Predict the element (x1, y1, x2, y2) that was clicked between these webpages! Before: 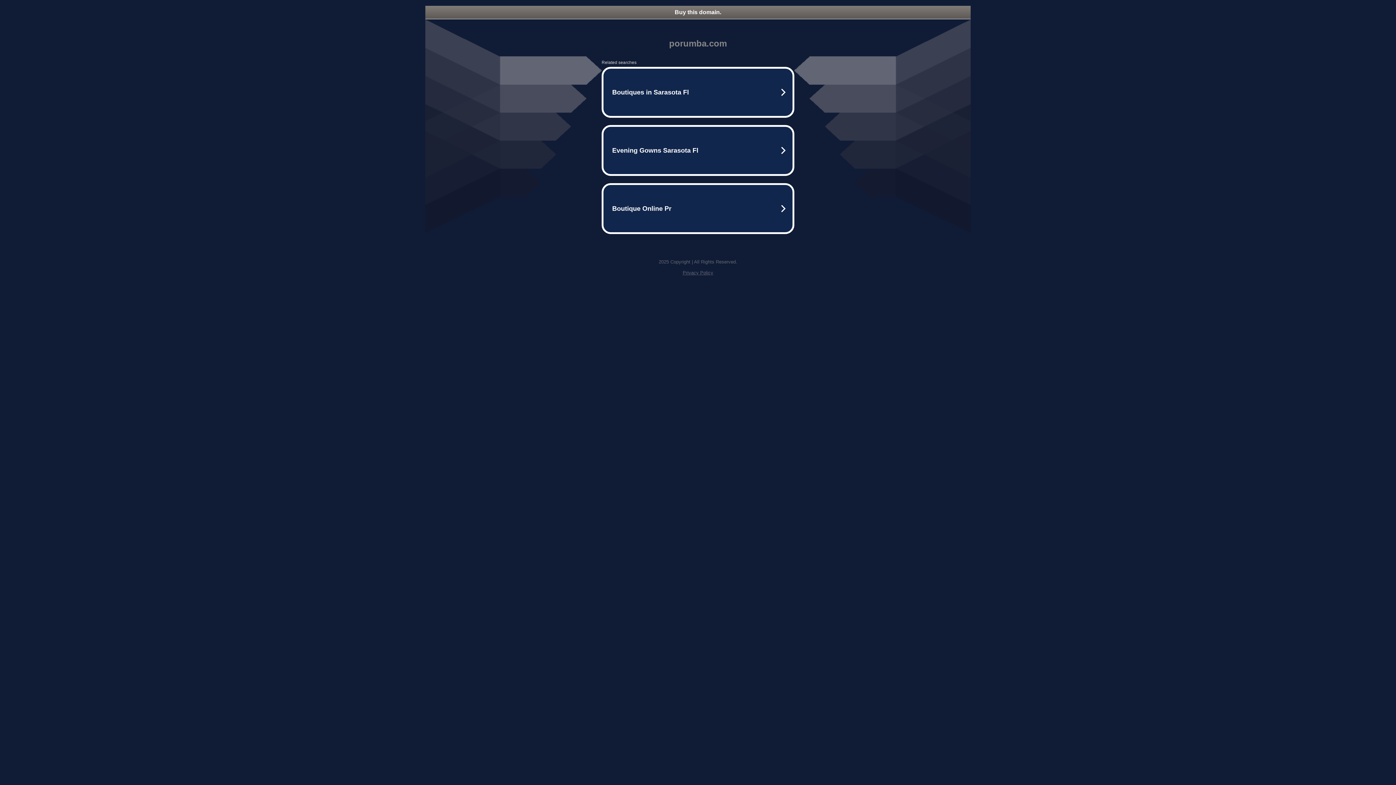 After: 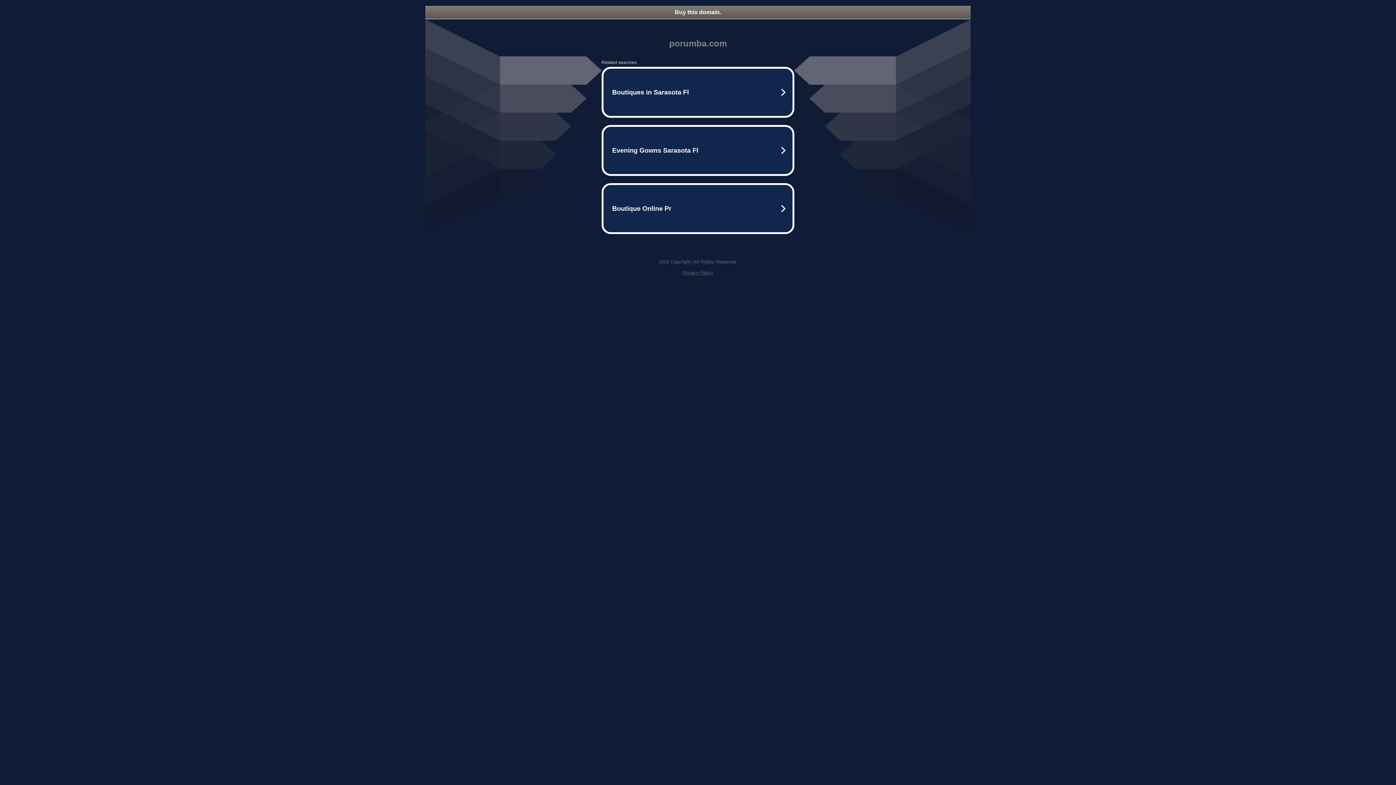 Action: label: Privacy Policy bbox: (682, 270, 713, 275)